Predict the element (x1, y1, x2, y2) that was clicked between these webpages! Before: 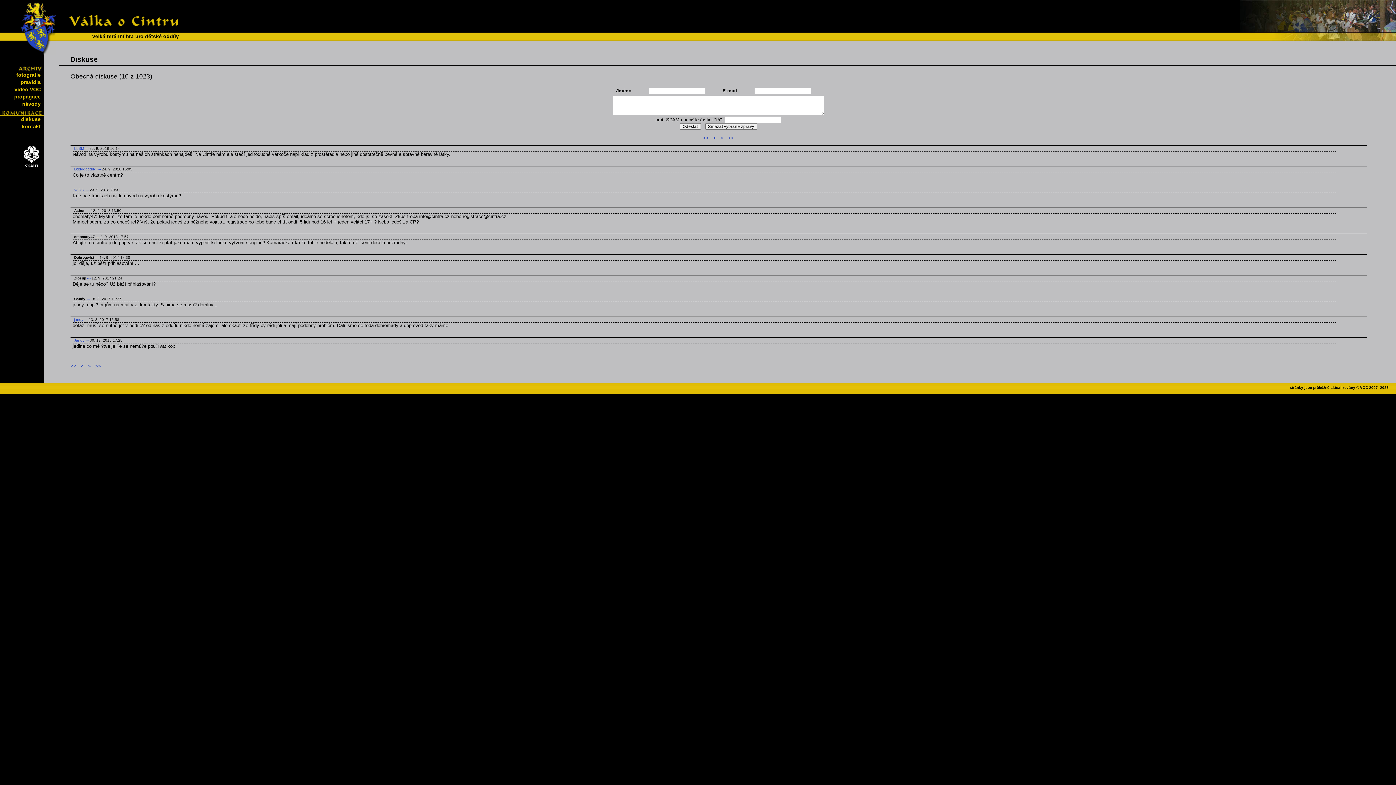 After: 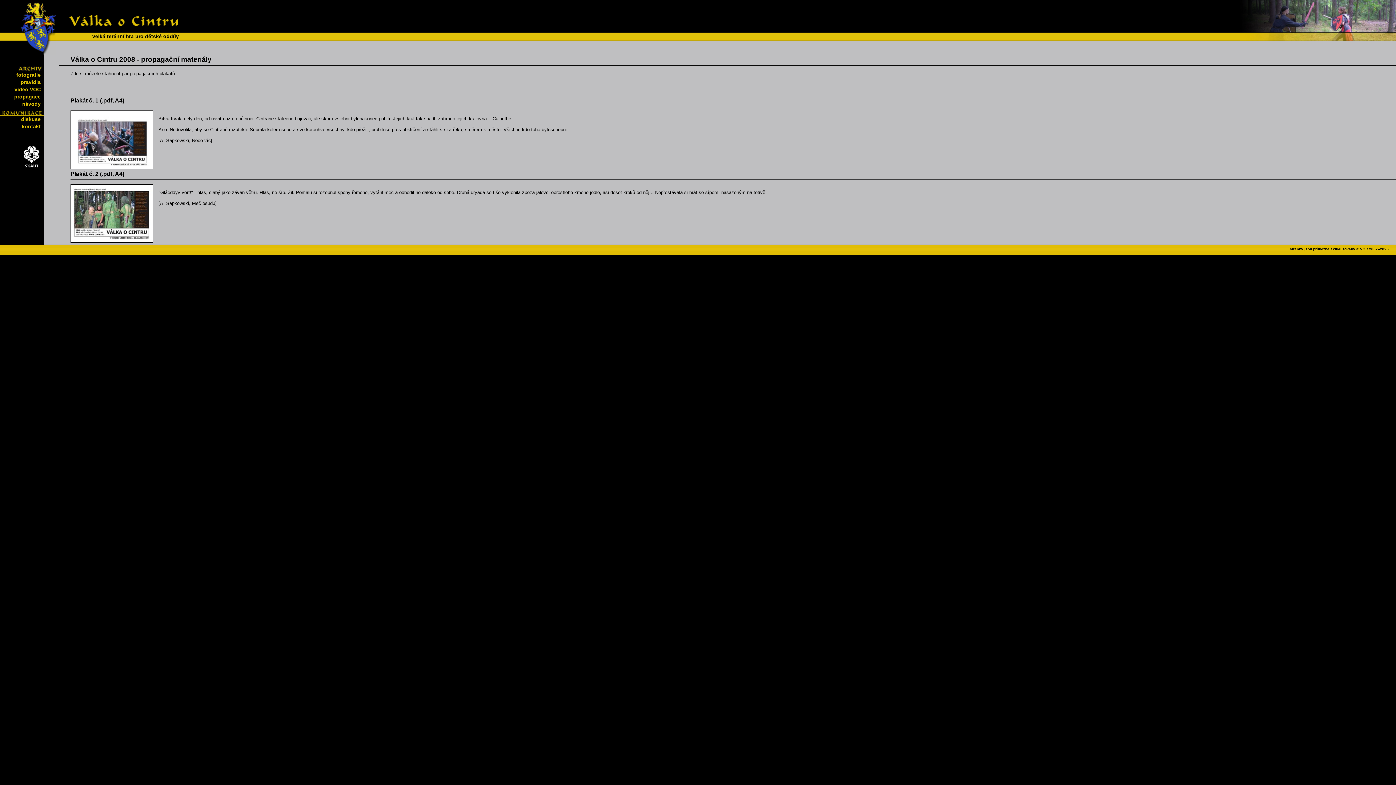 Action: bbox: (14, 93, 42, 99) label: propagace